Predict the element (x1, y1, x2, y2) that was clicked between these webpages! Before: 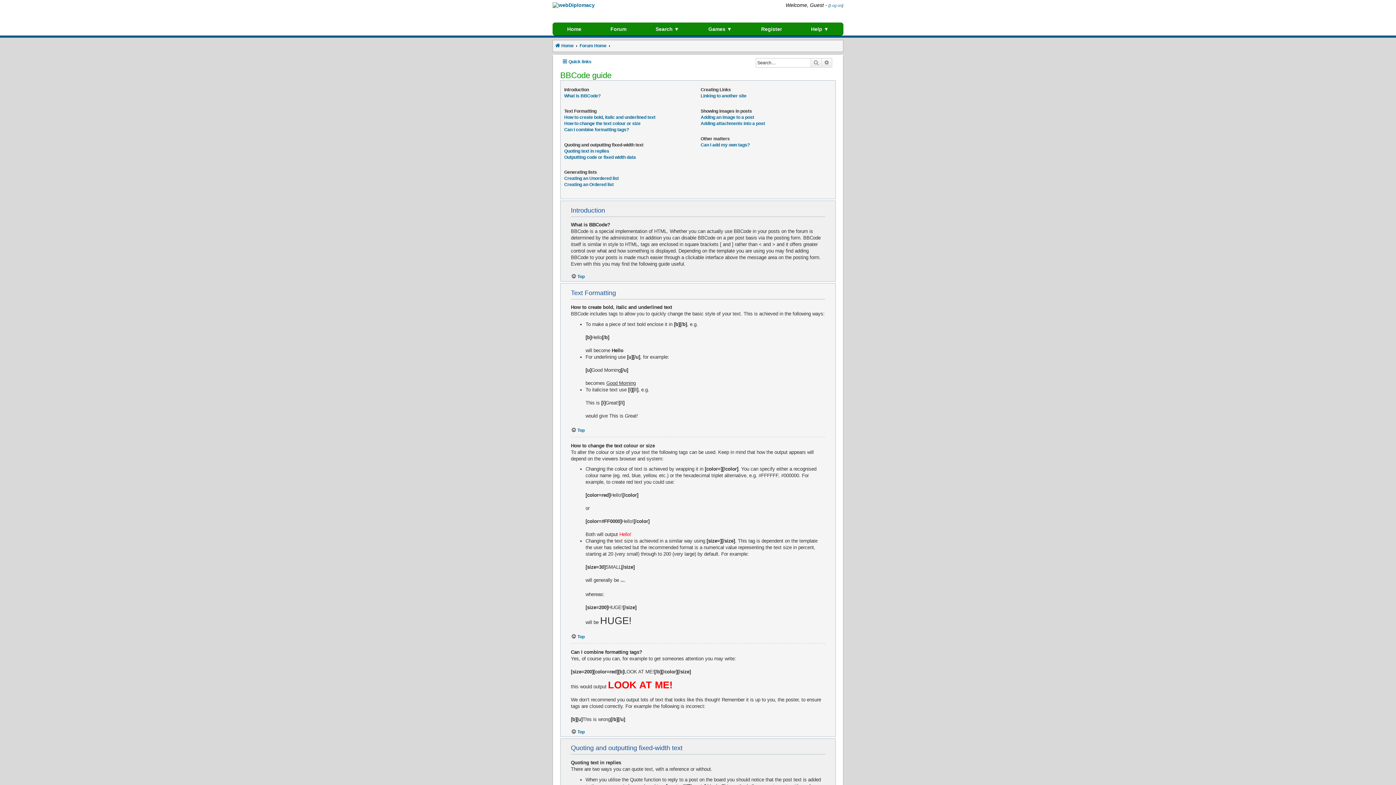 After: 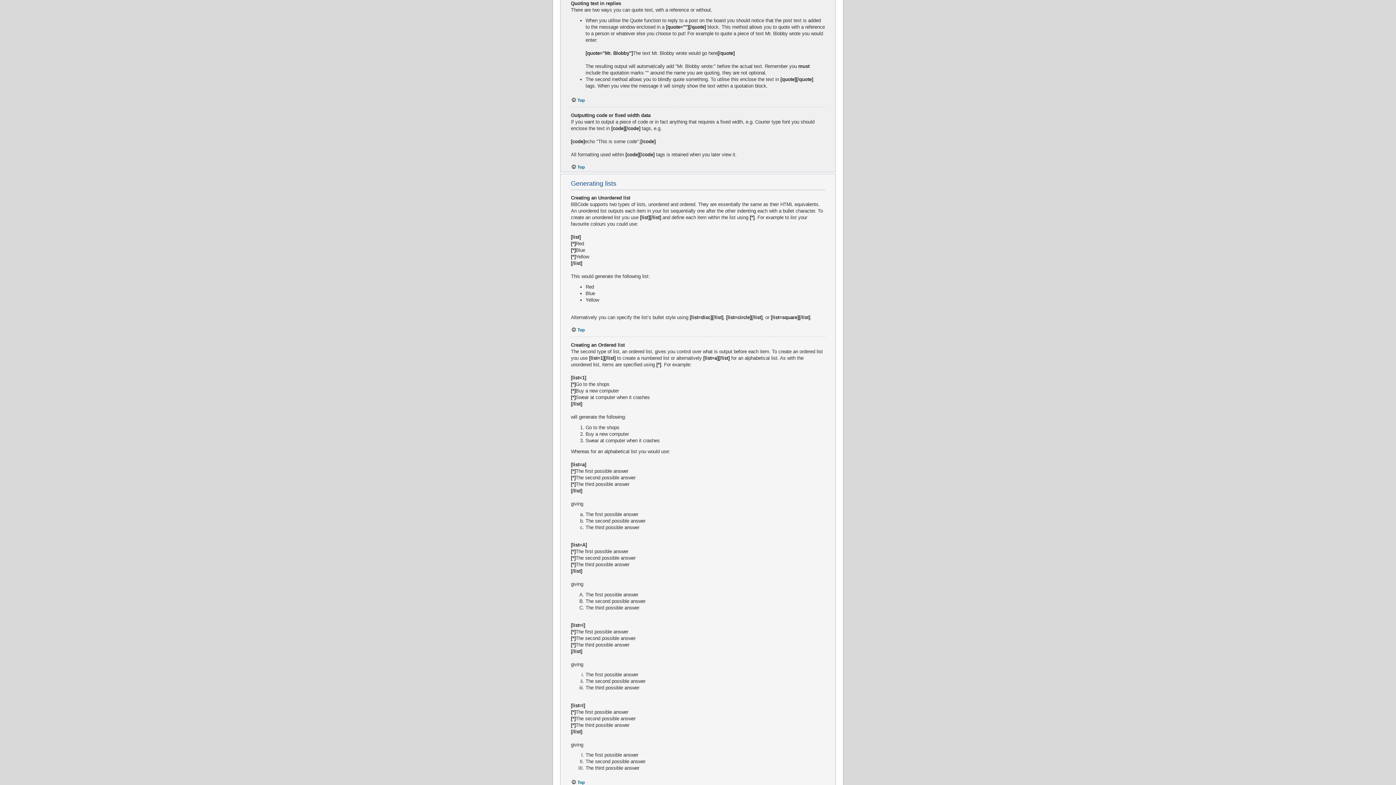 Action: bbox: (564, 148, 609, 154) label: Quoting text in replies